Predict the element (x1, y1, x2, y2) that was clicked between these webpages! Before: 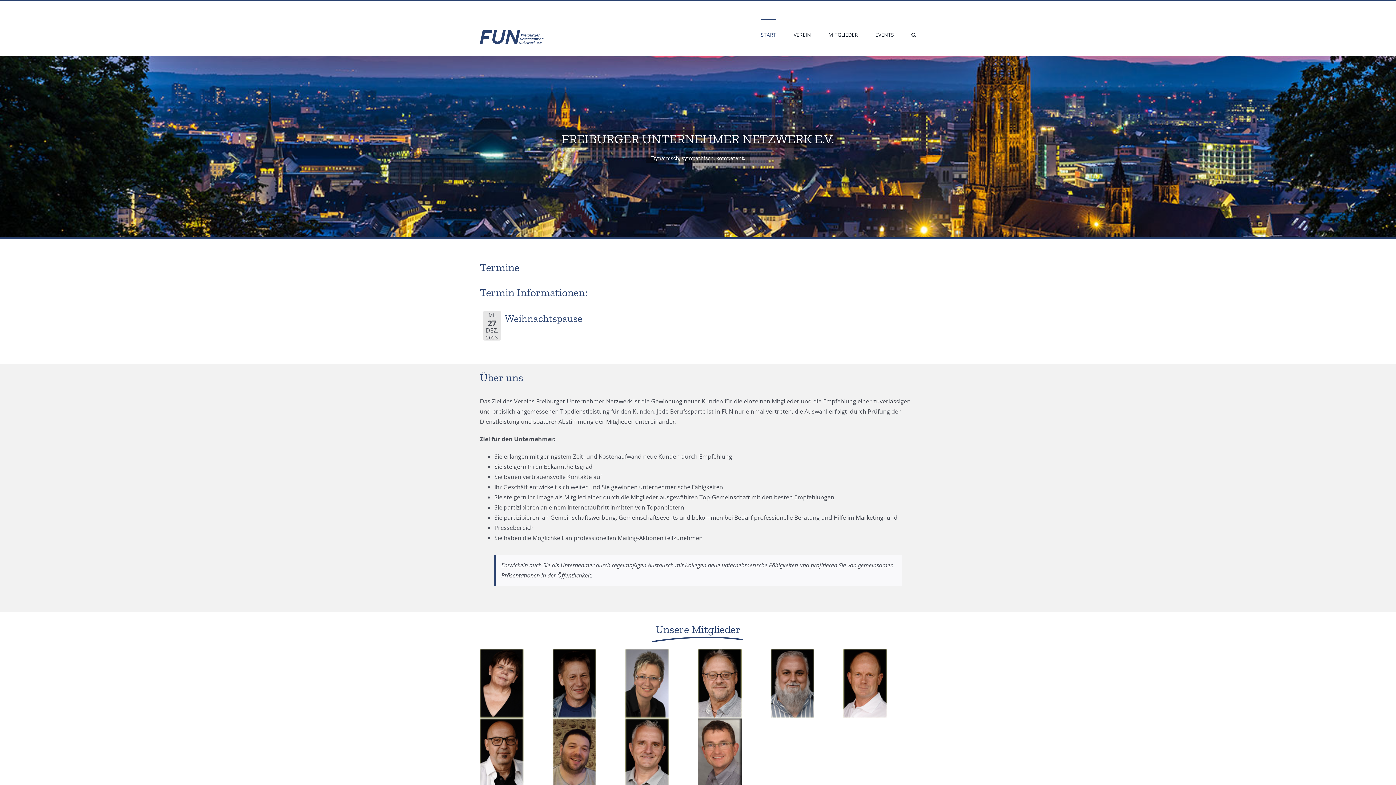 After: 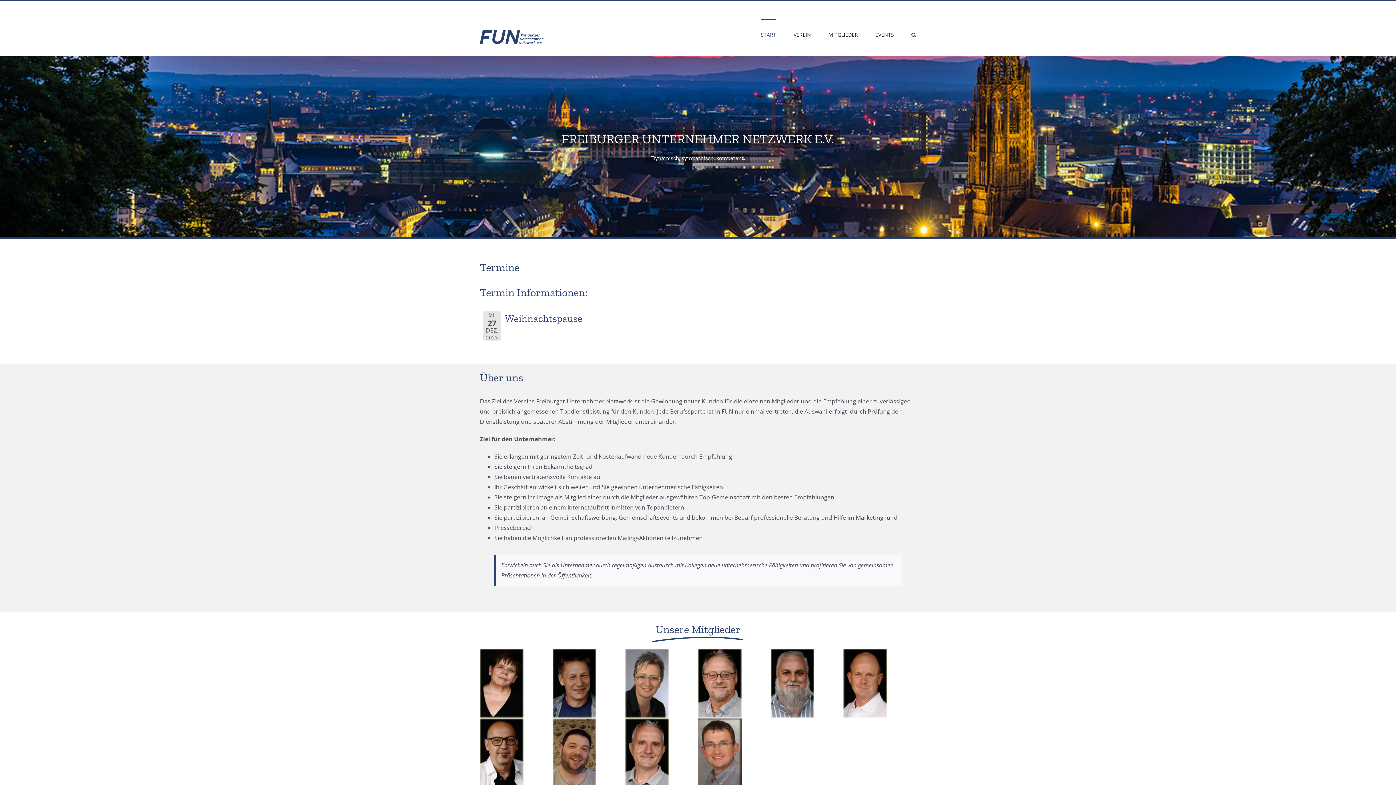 Action: bbox: (698, 650, 741, 658)